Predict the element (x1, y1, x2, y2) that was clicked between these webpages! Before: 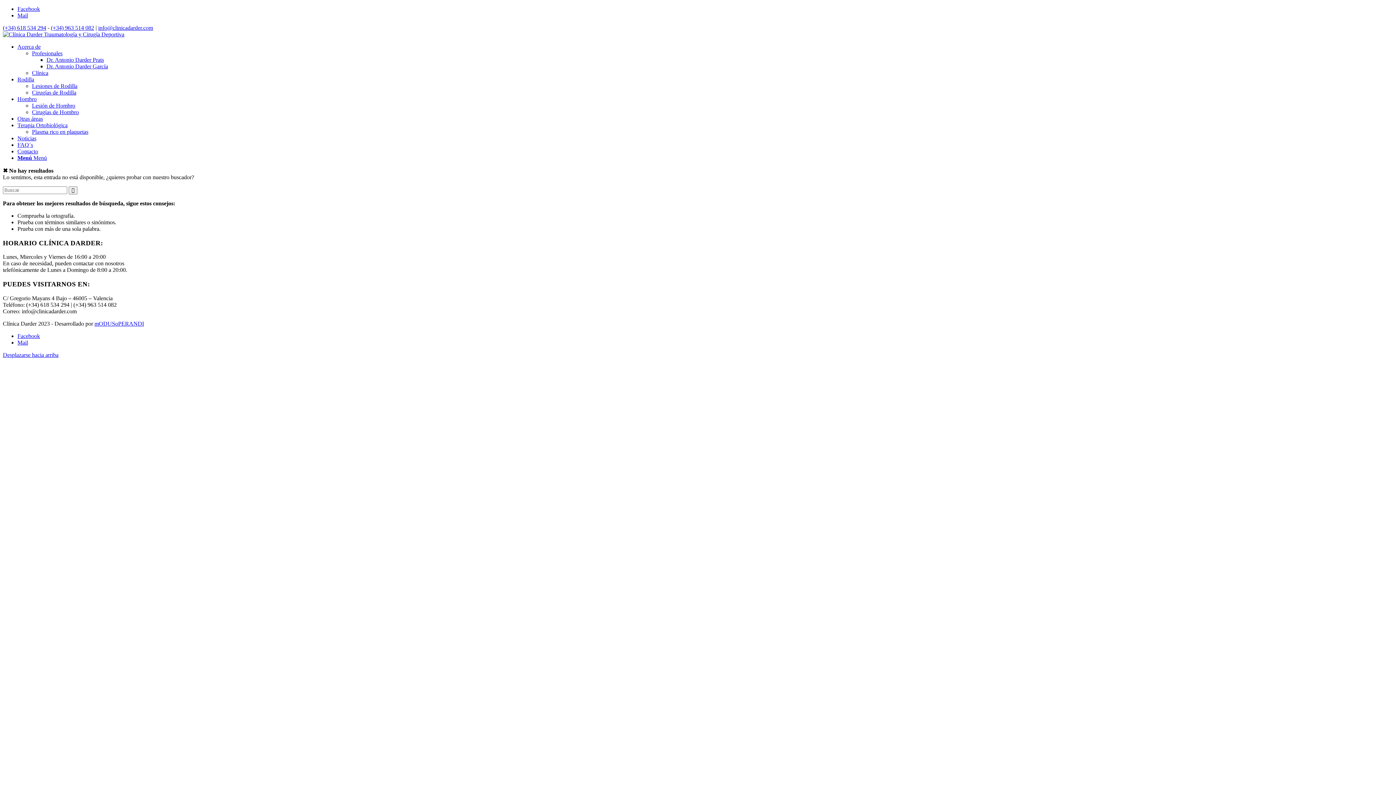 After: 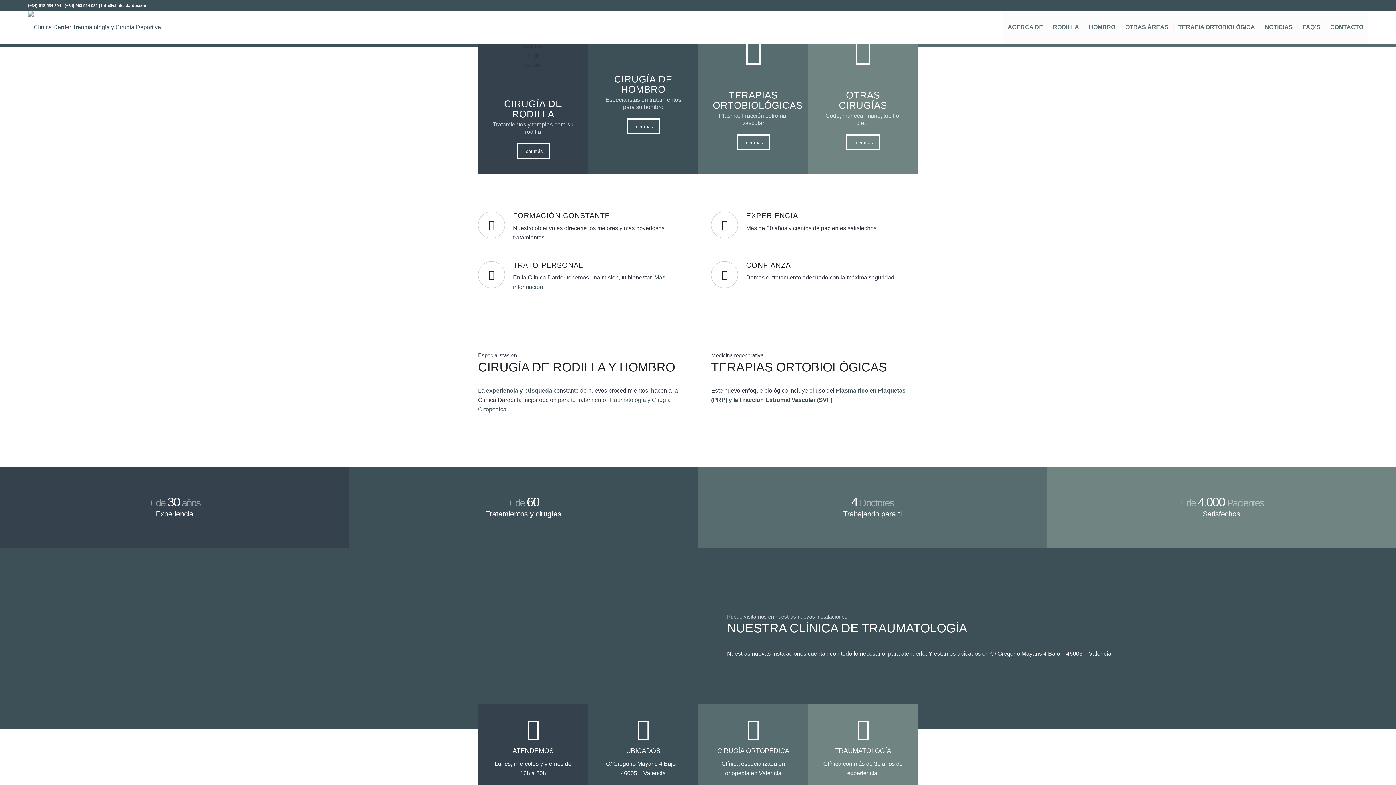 Action: bbox: (2, 31, 124, 37)